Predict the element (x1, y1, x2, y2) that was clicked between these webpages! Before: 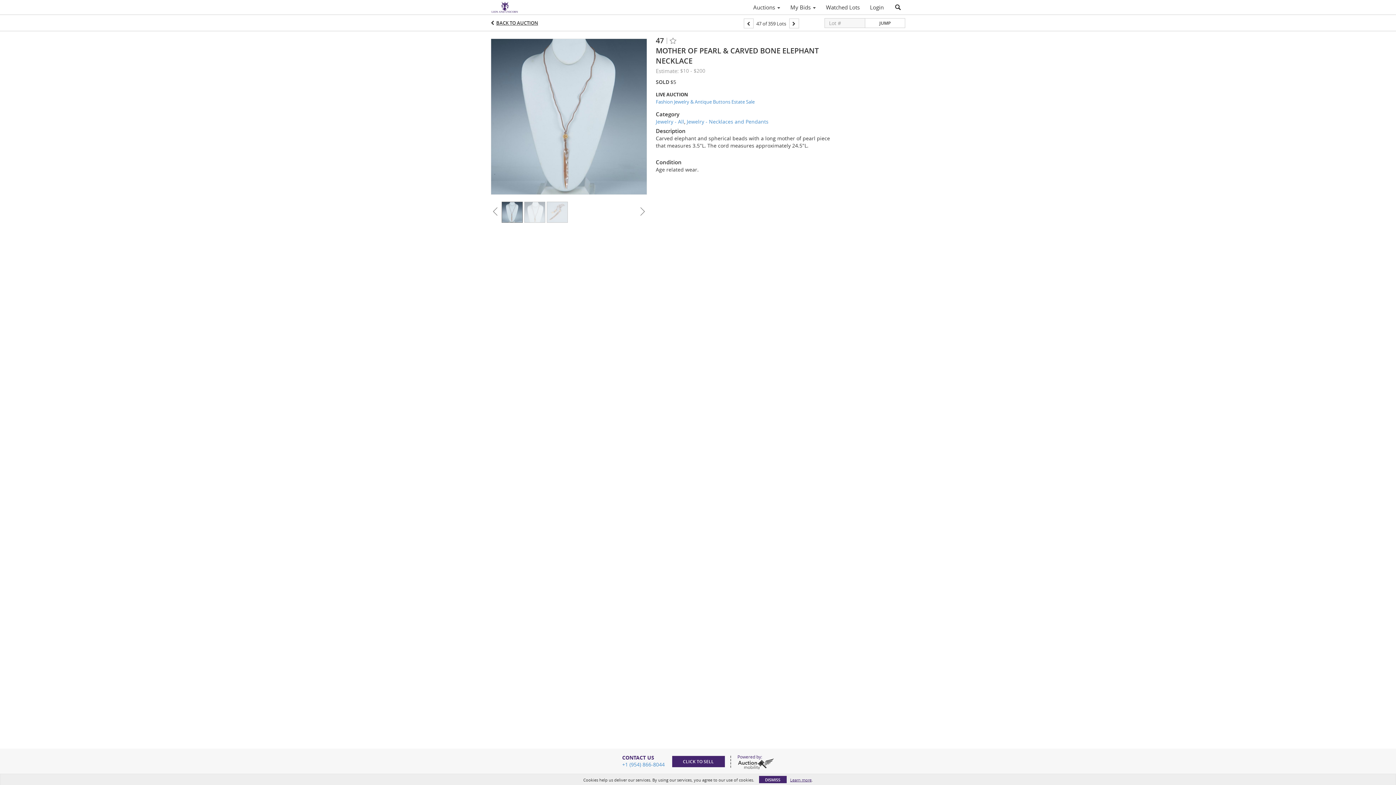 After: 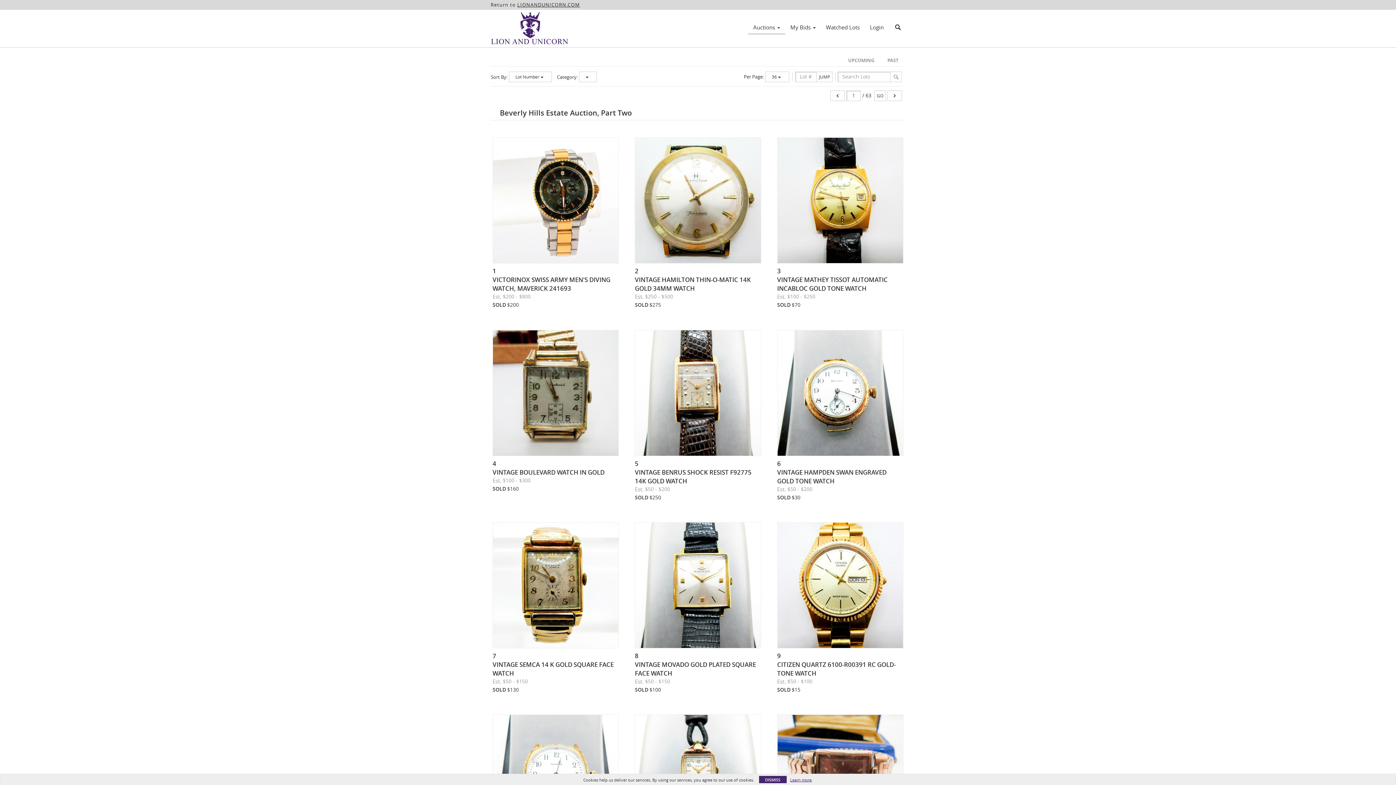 Action: label: Jewelry - All bbox: (656, 118, 684, 125)